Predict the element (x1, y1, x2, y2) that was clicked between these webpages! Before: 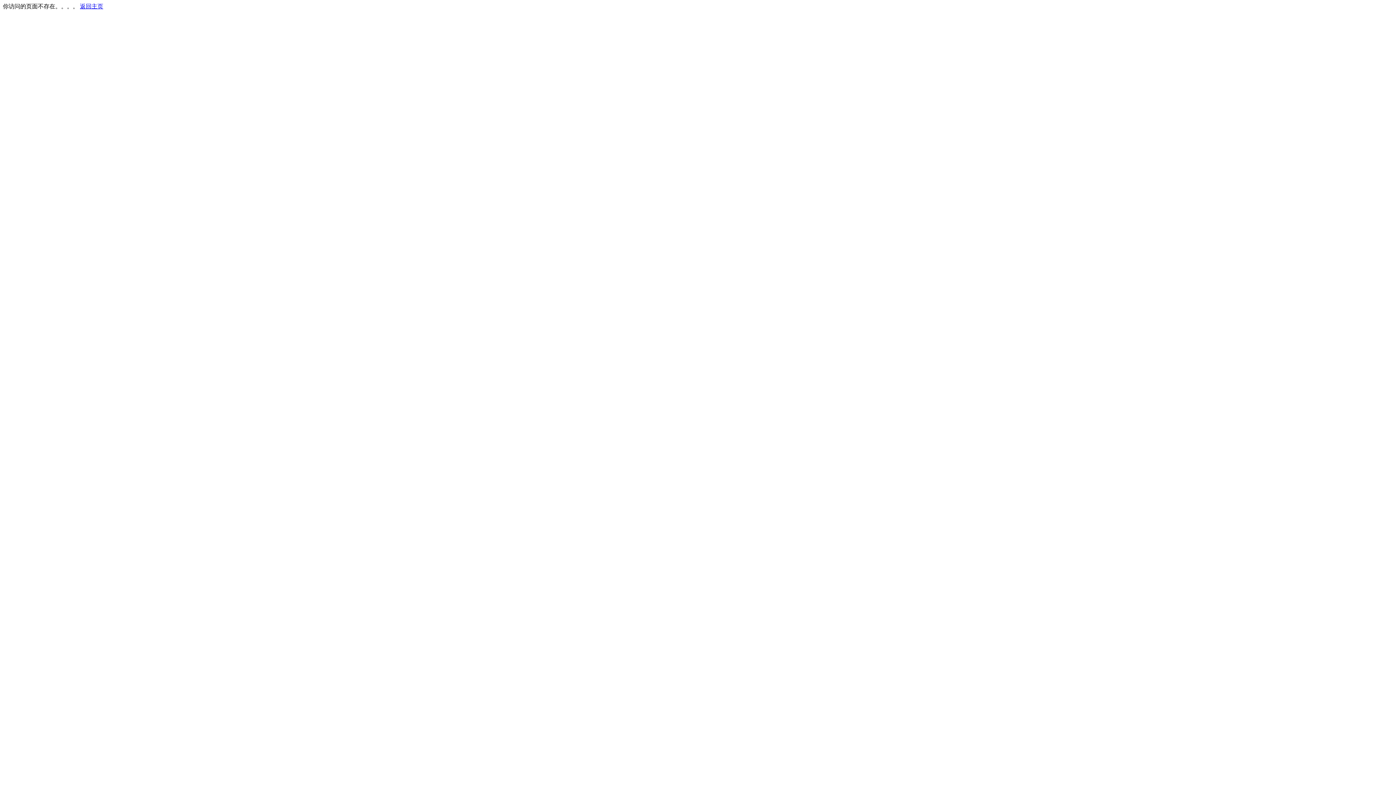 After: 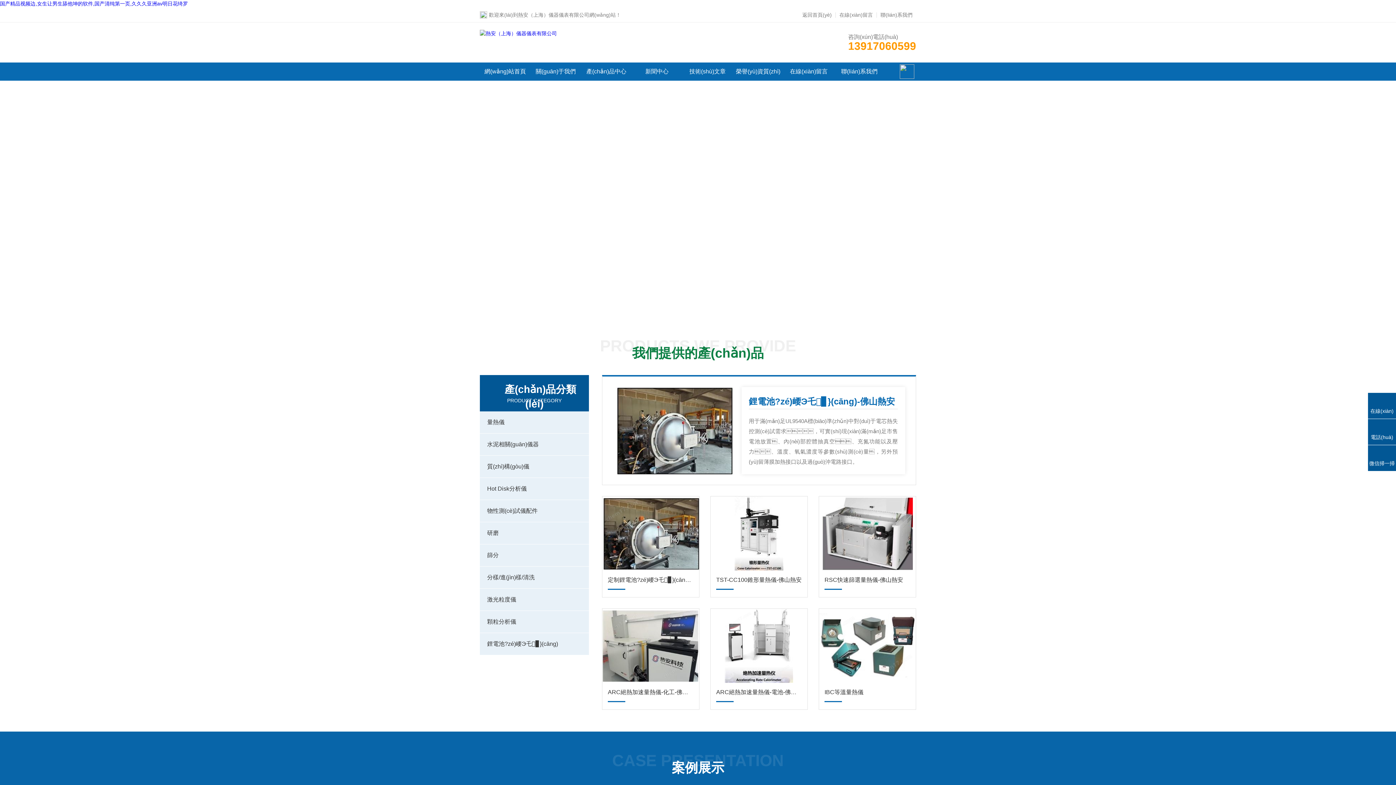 Action: bbox: (80, 3, 103, 9) label: 返回主页